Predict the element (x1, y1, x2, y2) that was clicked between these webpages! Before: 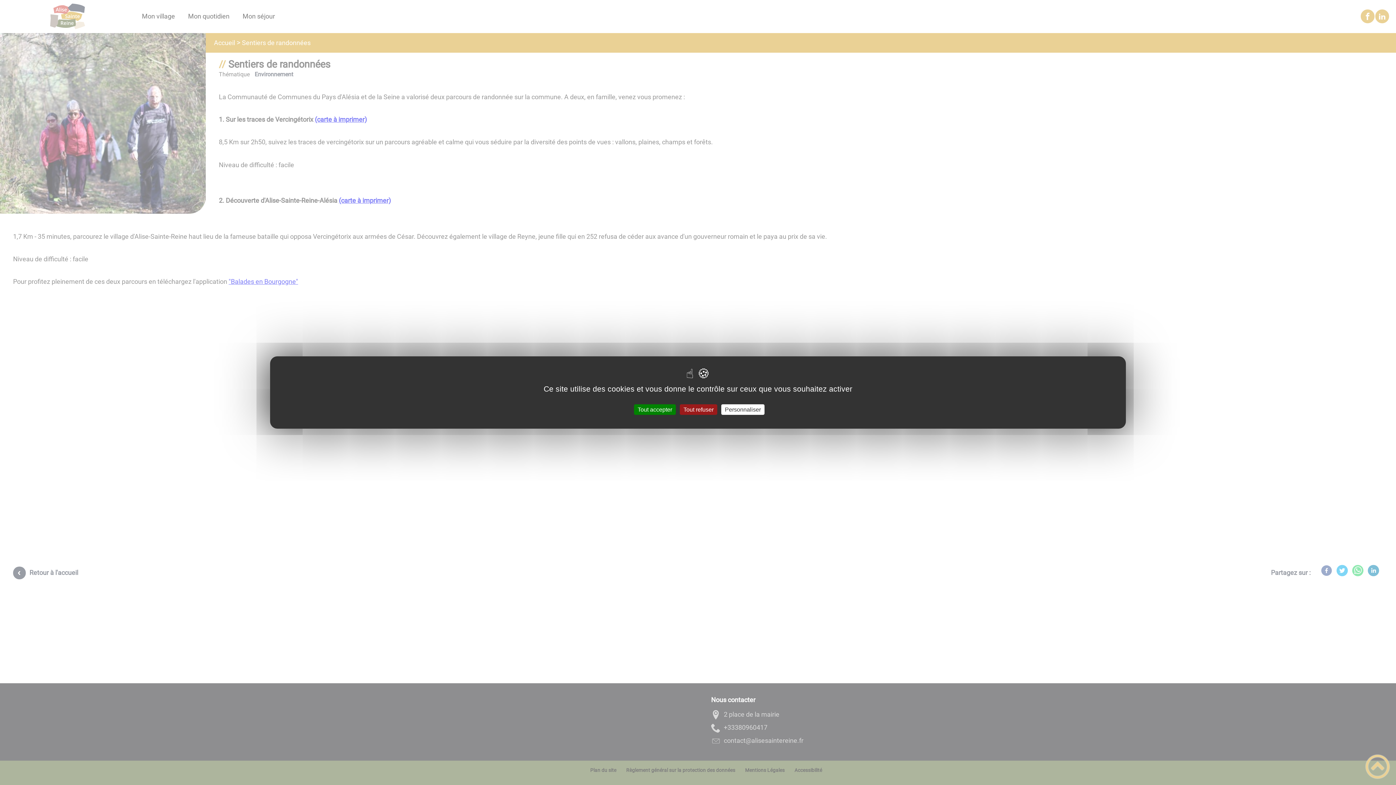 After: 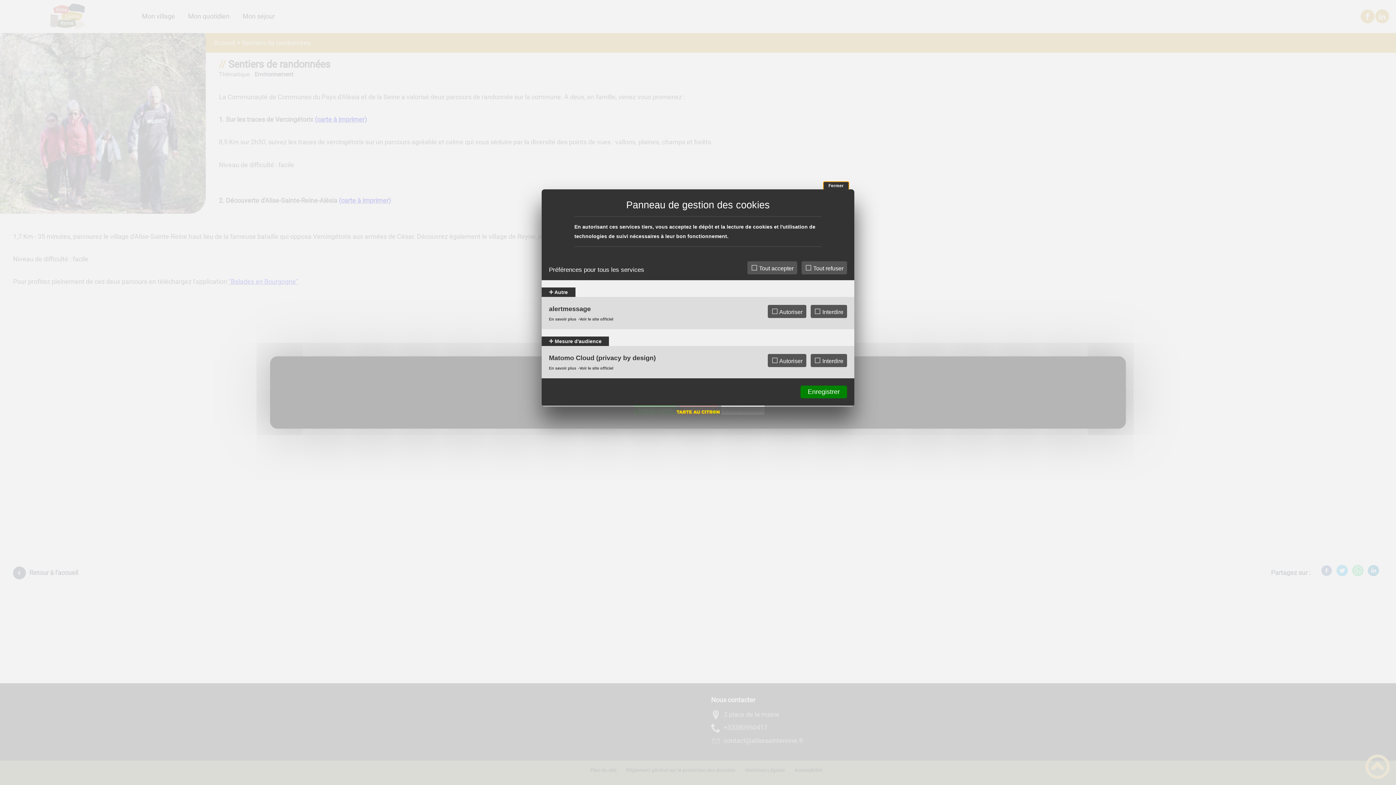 Action: label: Personnaliser (fenêtre modale) bbox: (721, 404, 764, 415)